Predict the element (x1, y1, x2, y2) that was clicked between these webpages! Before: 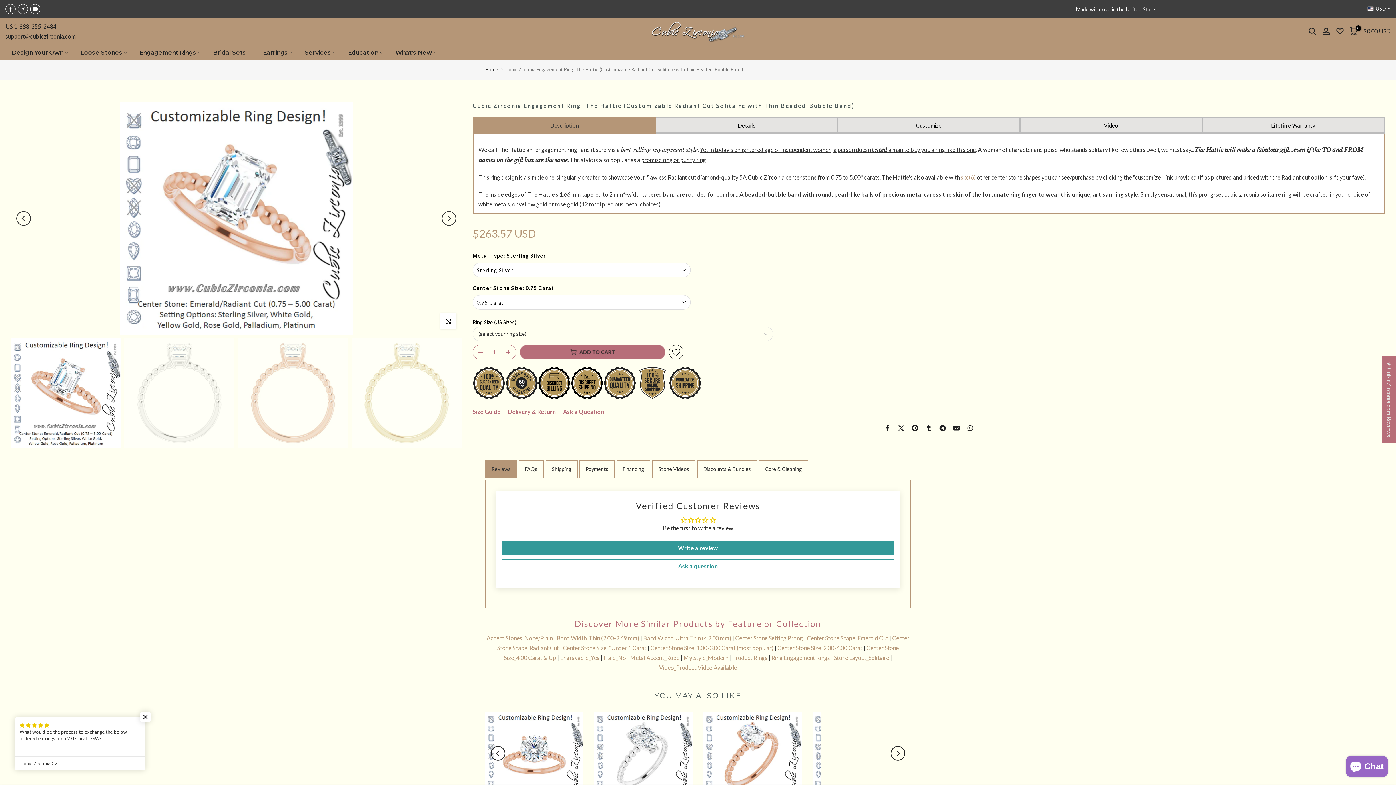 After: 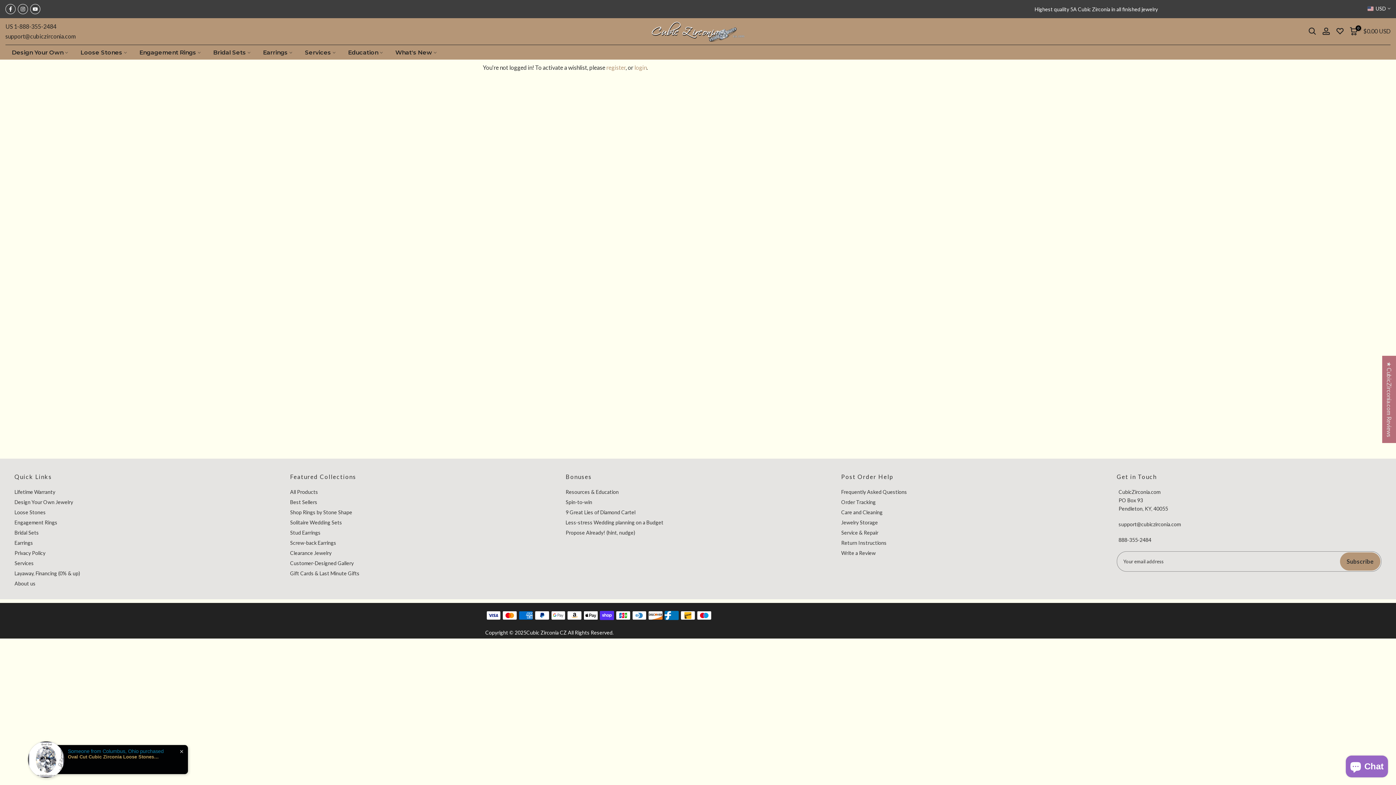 Action: bbox: (1336, 27, 1344, 35)